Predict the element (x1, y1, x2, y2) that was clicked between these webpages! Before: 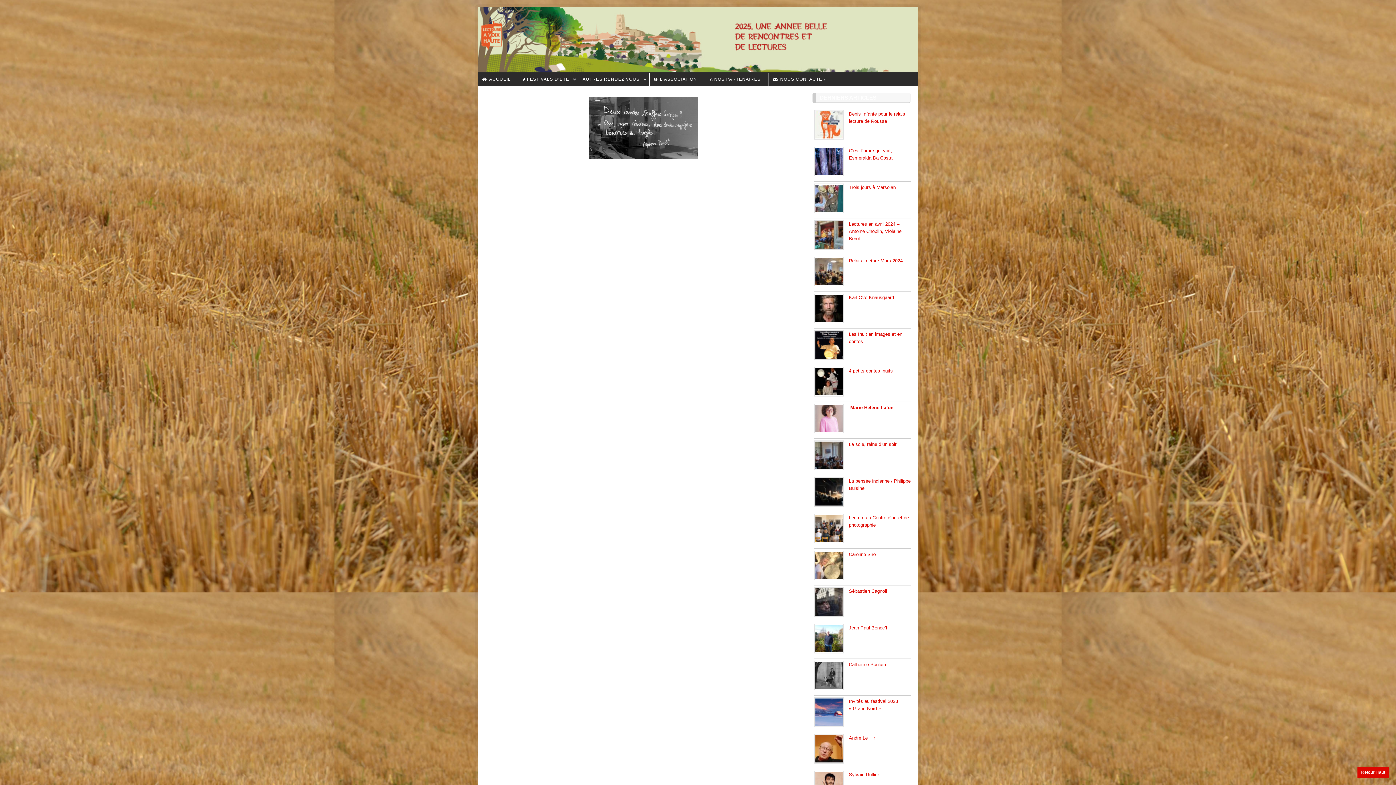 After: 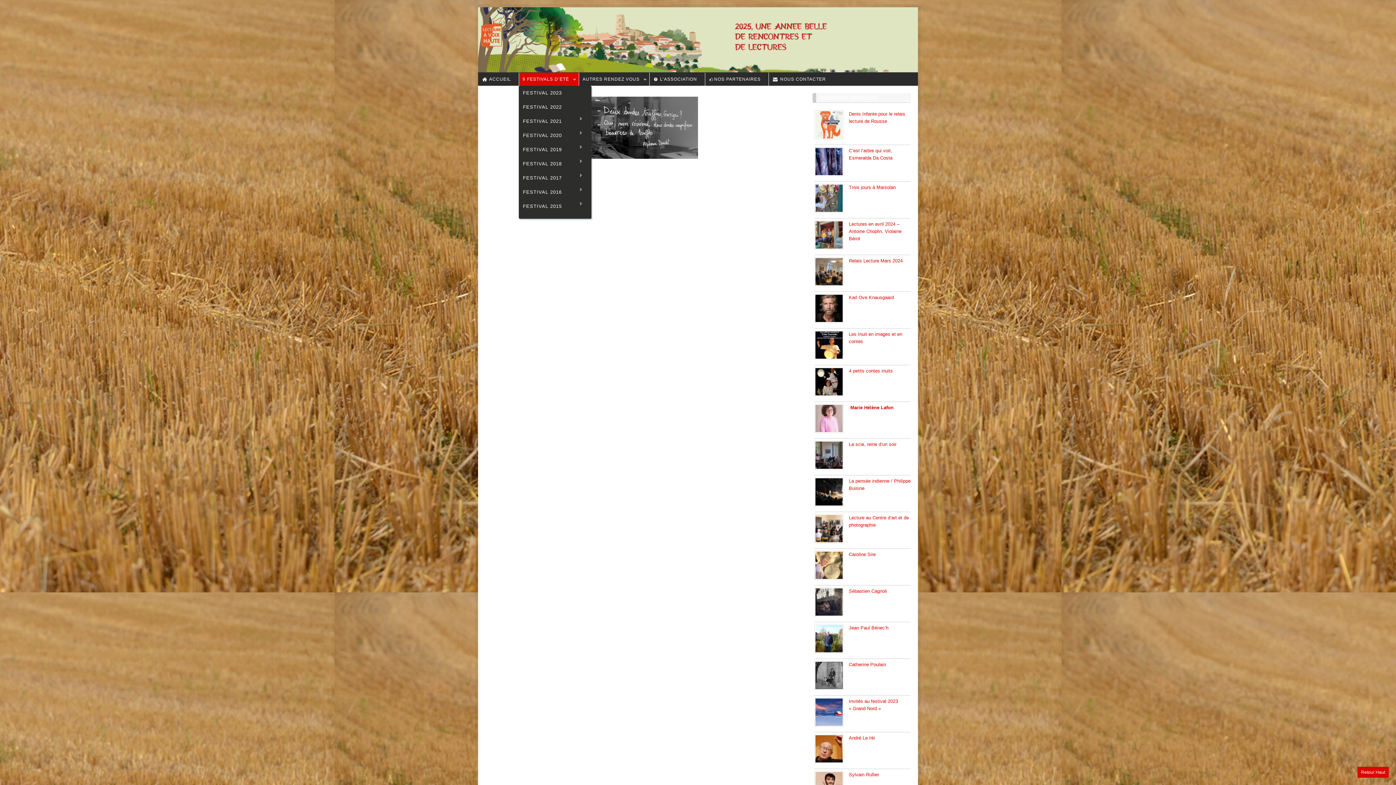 Action: bbox: (518, 72, 578, 85) label: 9 FESTIVALS D’ETÉ
»